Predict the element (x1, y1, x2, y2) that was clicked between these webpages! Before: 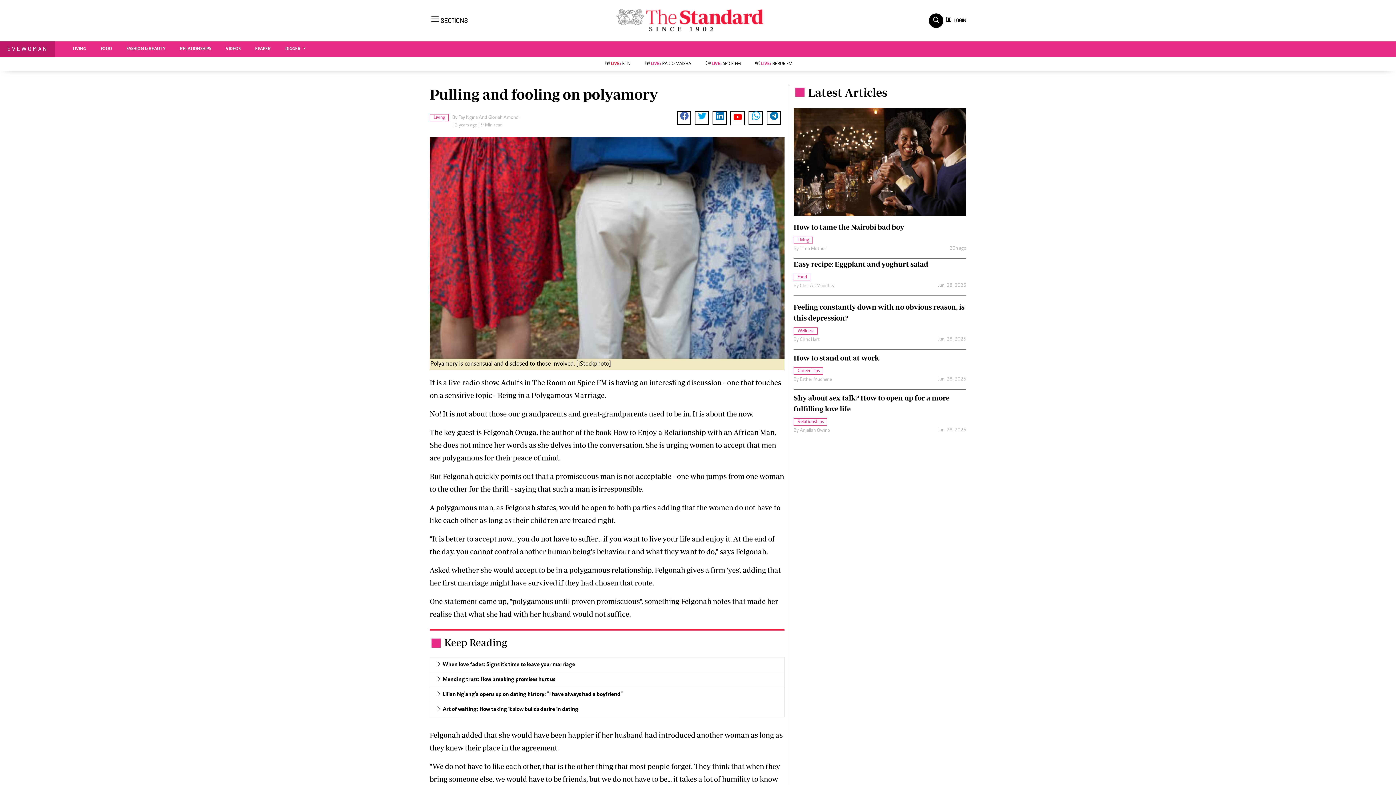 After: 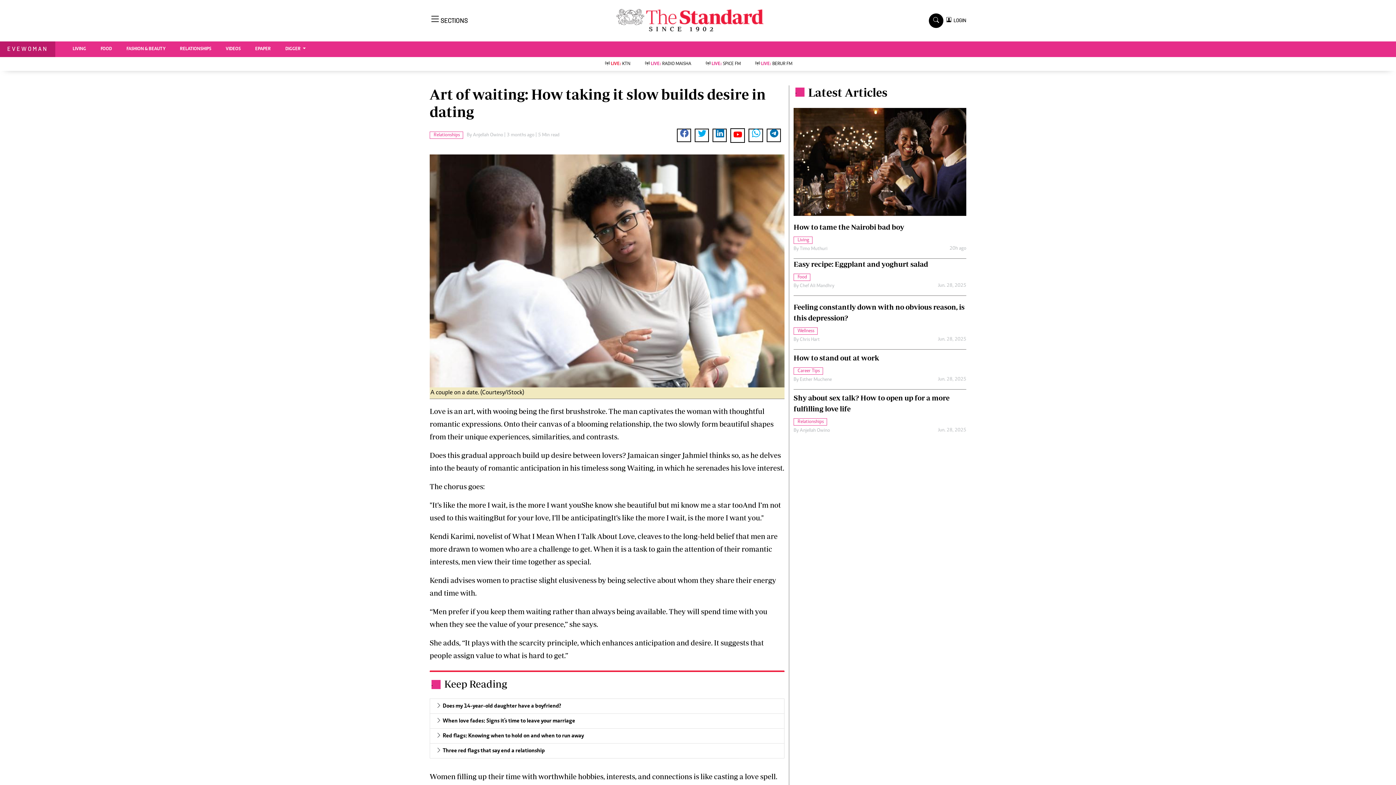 Action: bbox: (442, 706, 578, 712) label: Art of waiting: How taking it slow builds desire in dating